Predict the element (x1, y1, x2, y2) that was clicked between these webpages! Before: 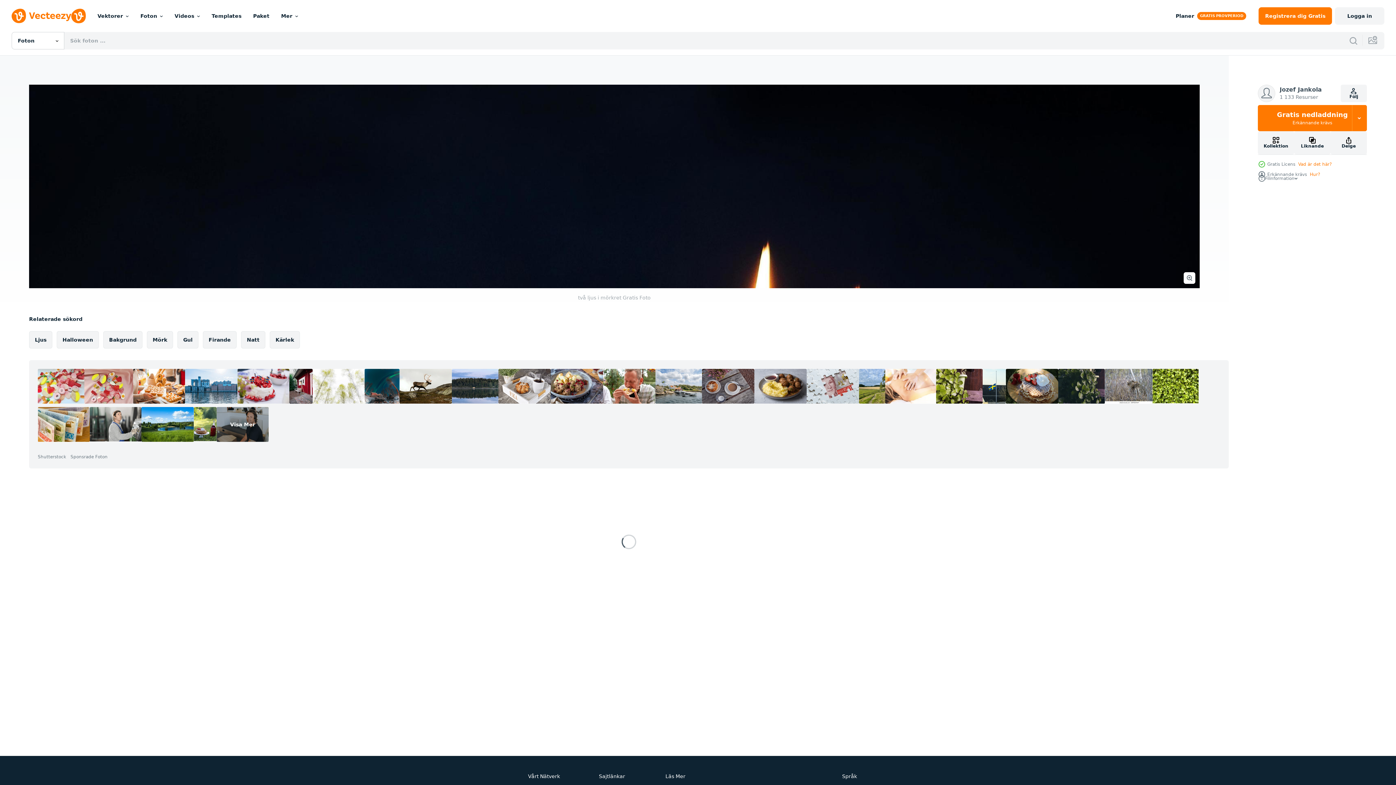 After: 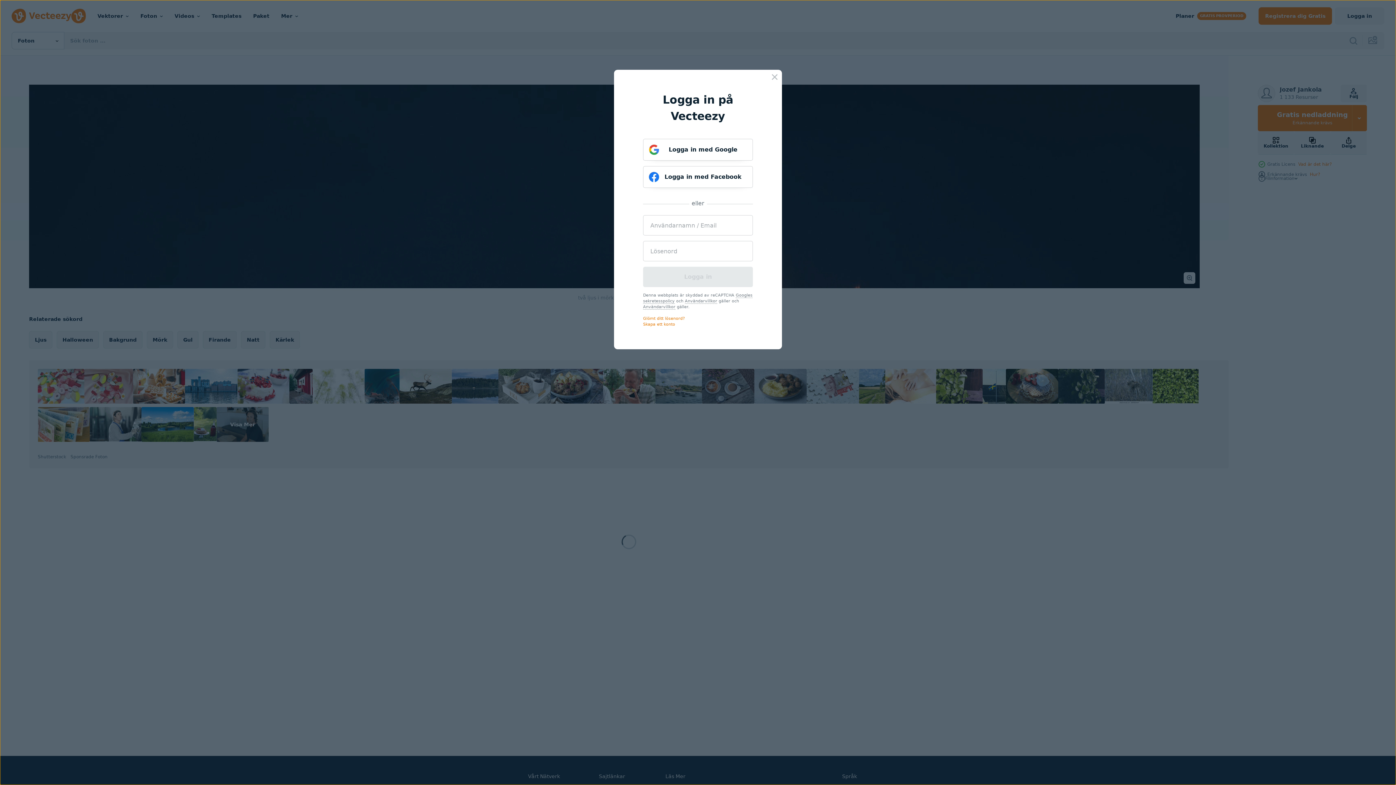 Action: bbox: (1335, 7, 1384, 24) label: Logga in